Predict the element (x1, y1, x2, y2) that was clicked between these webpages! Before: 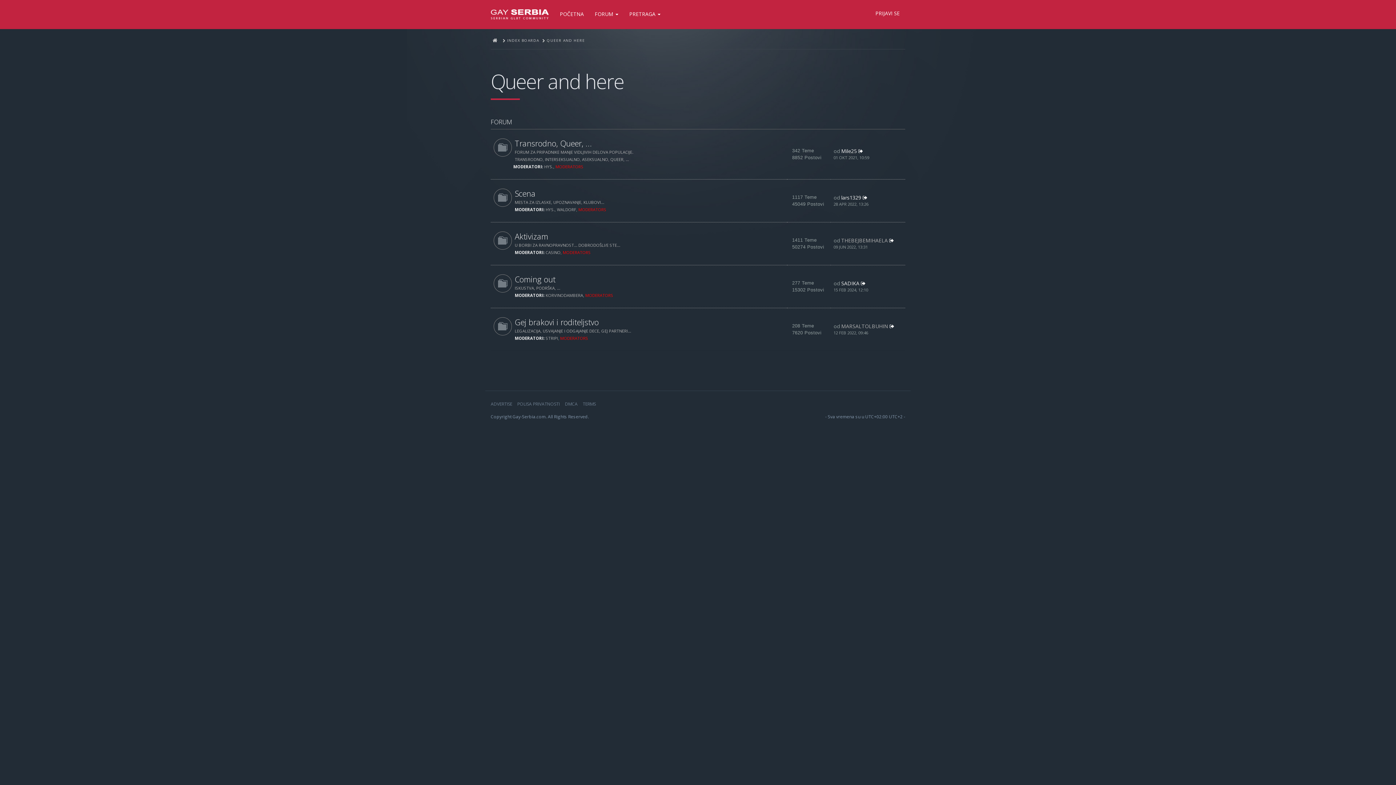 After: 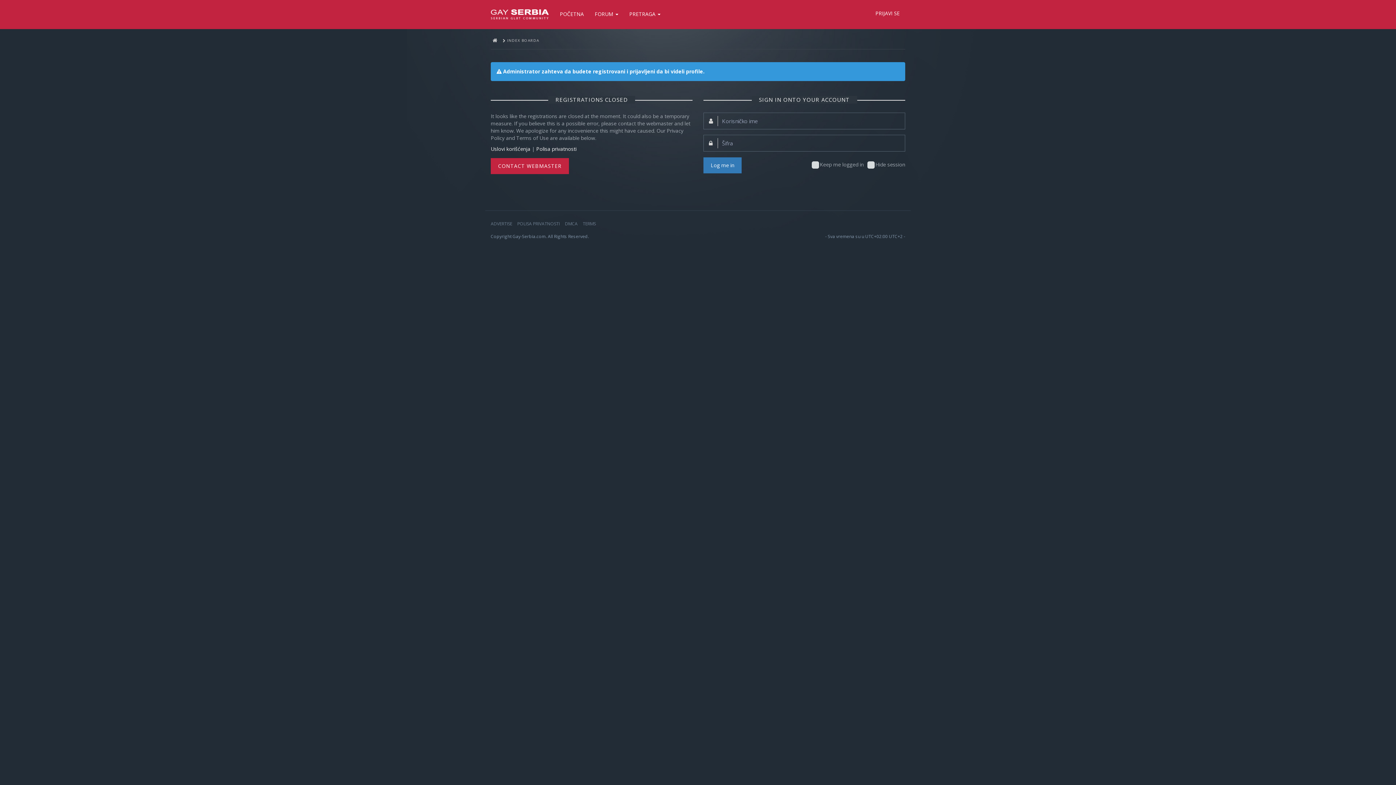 Action: bbox: (544, 164, 553, 169) label: HYS.